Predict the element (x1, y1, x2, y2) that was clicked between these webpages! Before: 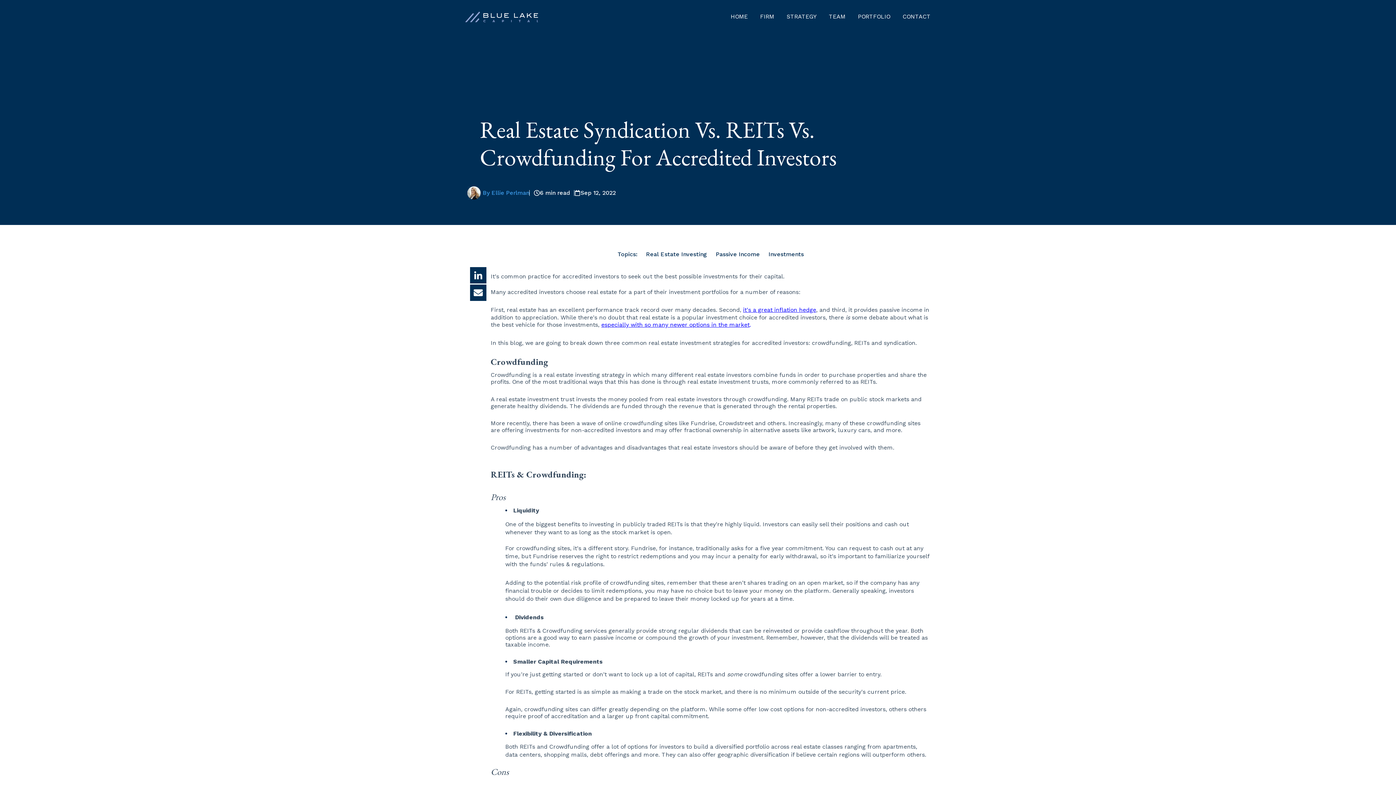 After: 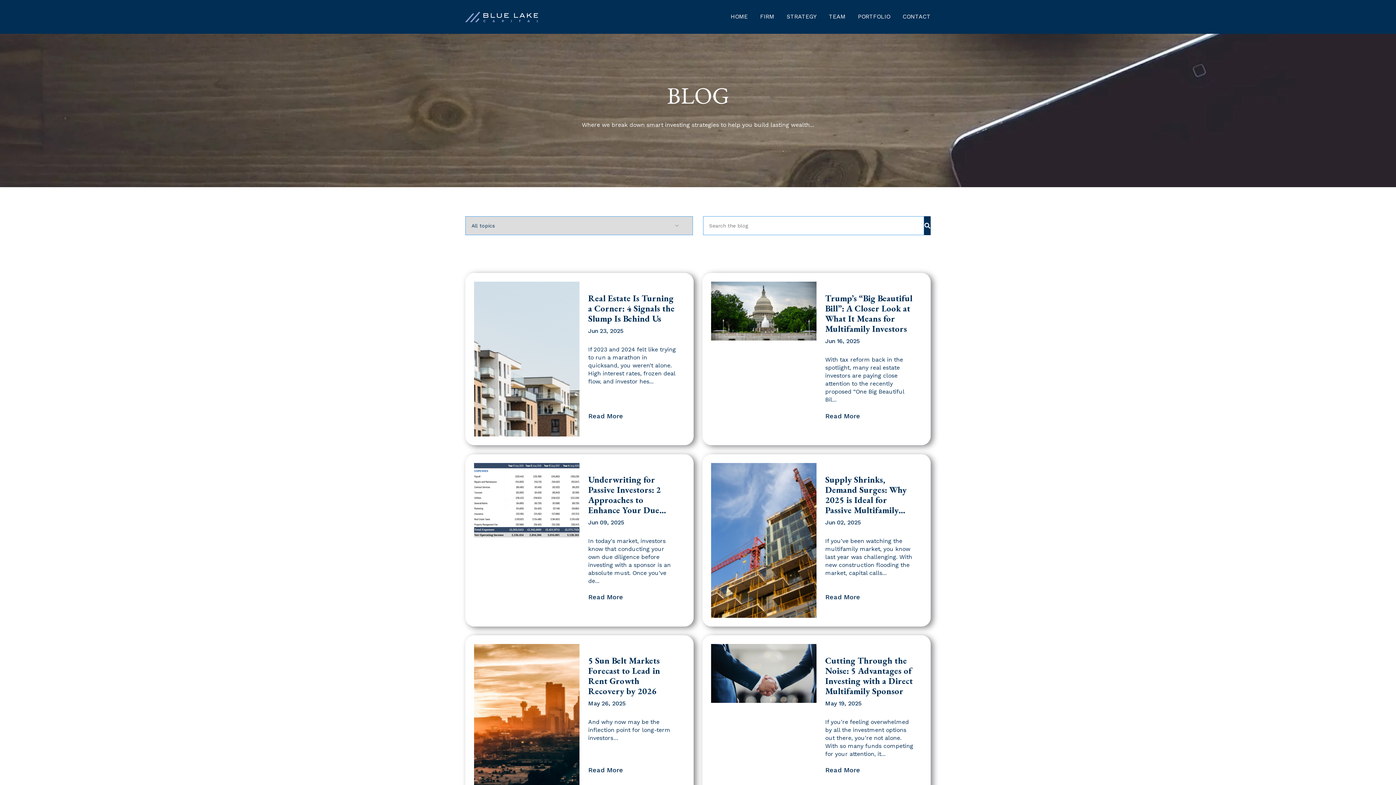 Action: bbox: (482, 188, 529, 196) label: By Ellie Perlman